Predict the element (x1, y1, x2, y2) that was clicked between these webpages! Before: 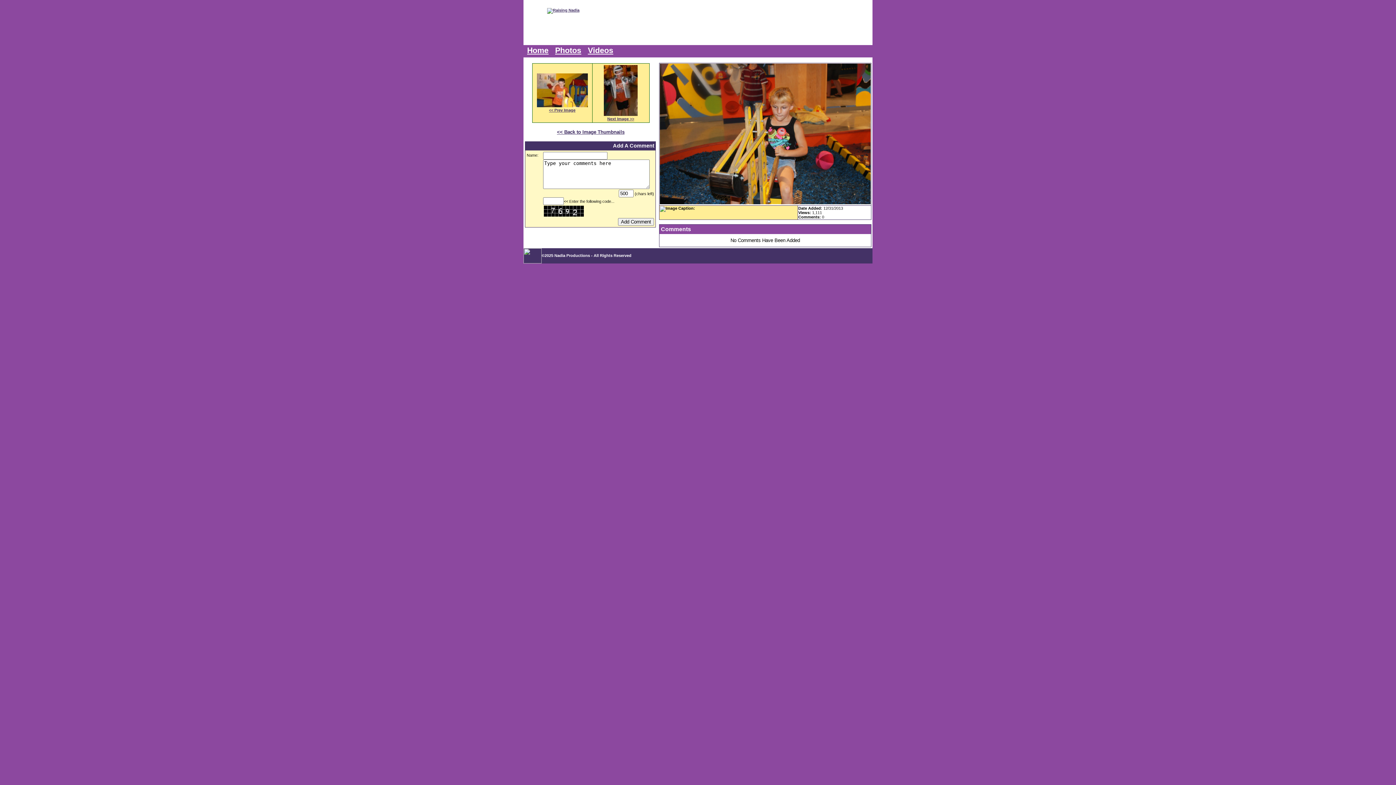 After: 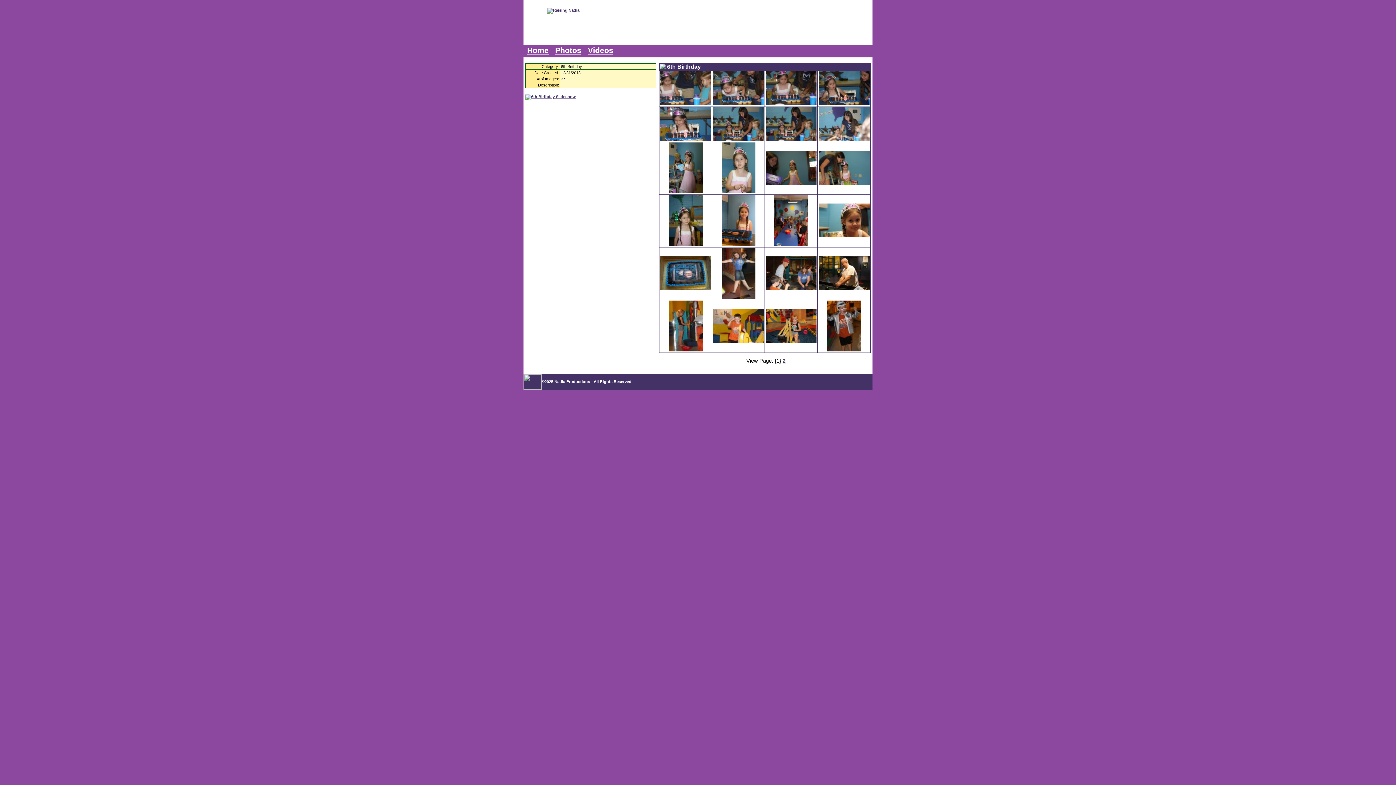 Action: label: << Back to Image Thumbnails bbox: (557, 129, 624, 134)